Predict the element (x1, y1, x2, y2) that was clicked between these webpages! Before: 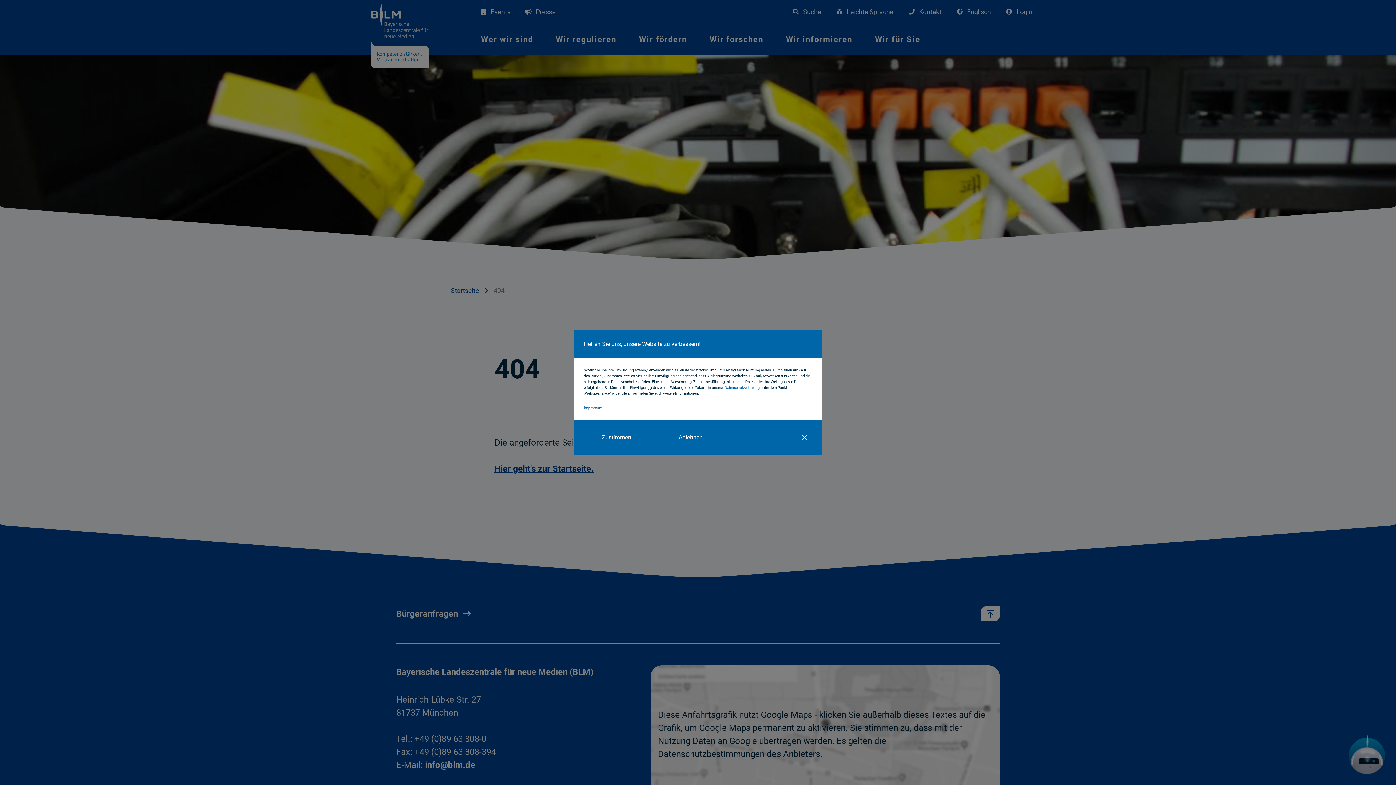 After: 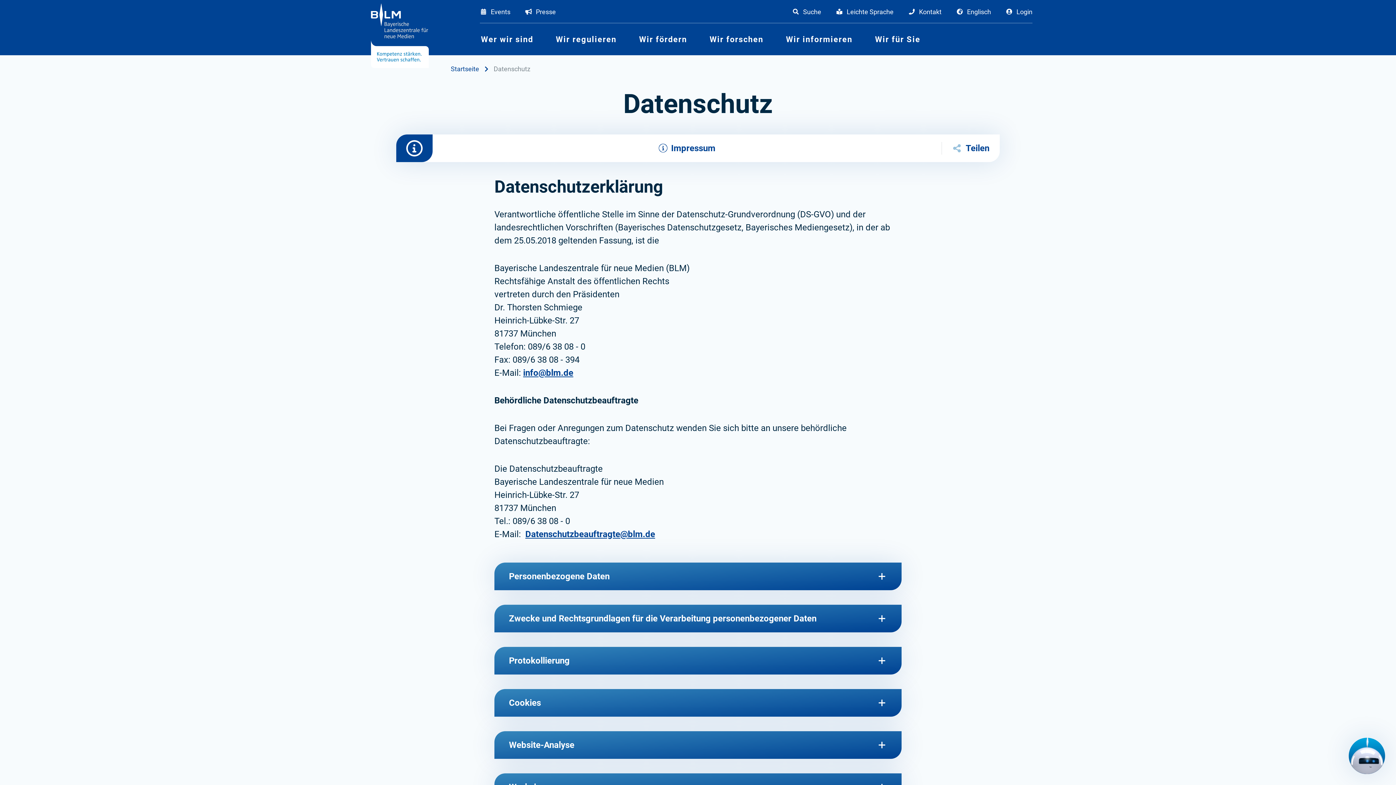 Action: bbox: (724, 385, 760, 390) label: Datenschutzerklärung 